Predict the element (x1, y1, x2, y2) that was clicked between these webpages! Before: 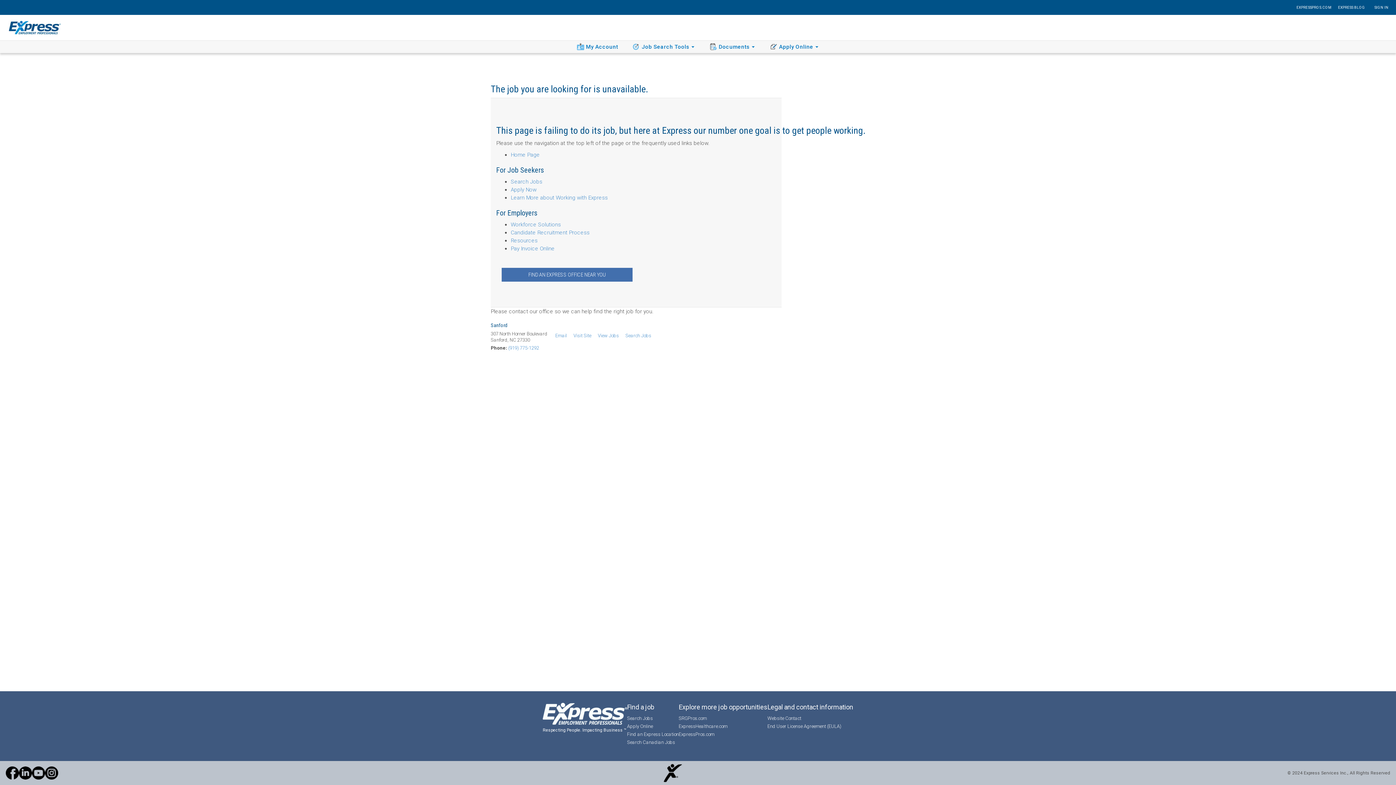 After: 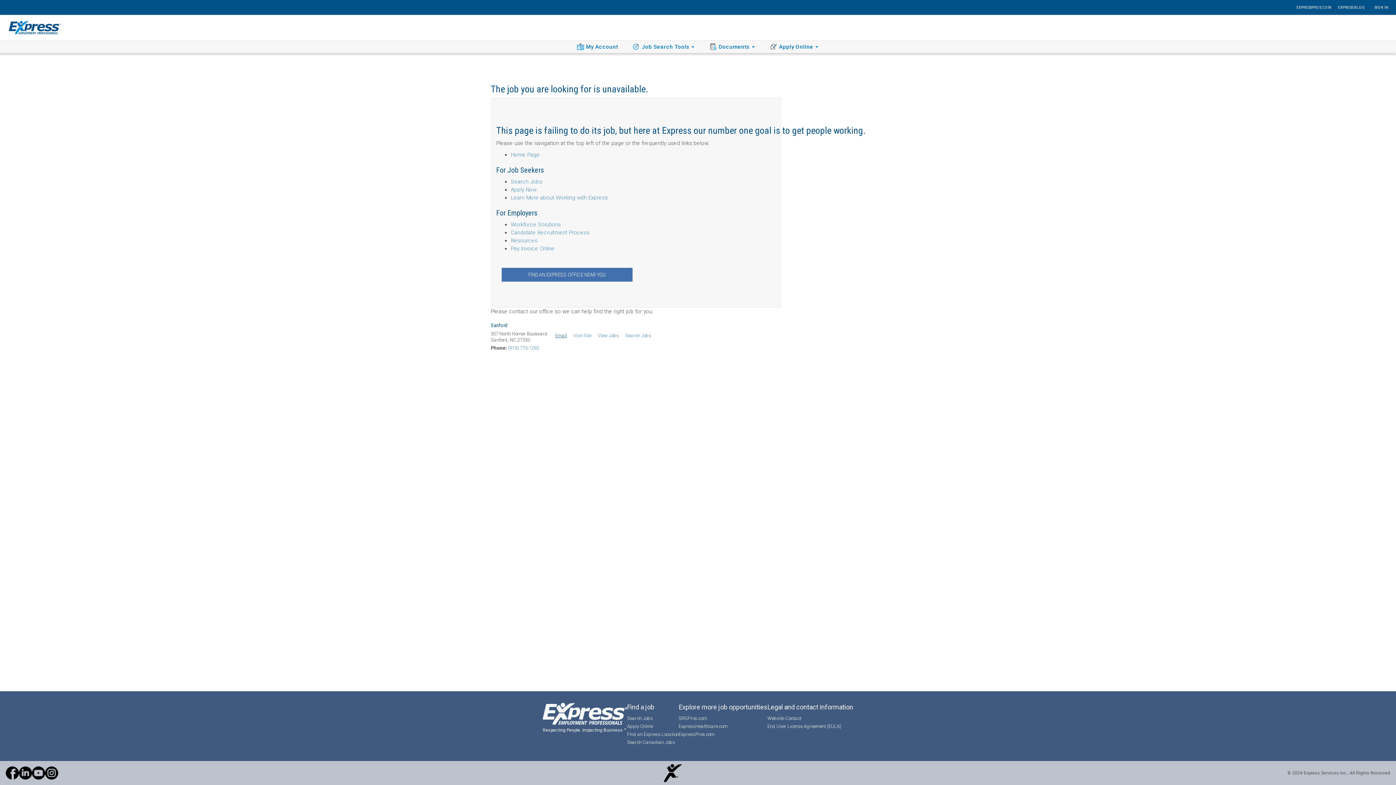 Action: bbox: (555, 333, 567, 338) label: Email